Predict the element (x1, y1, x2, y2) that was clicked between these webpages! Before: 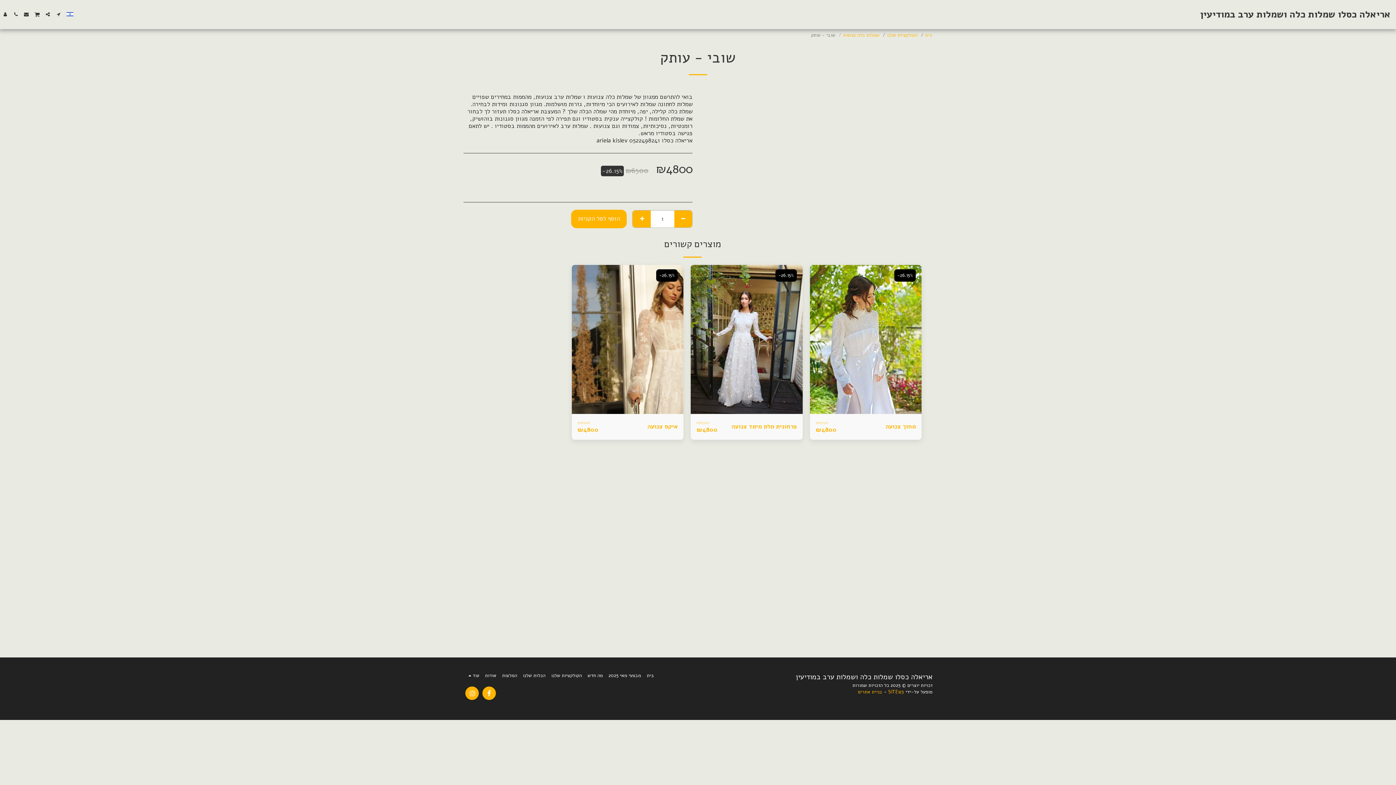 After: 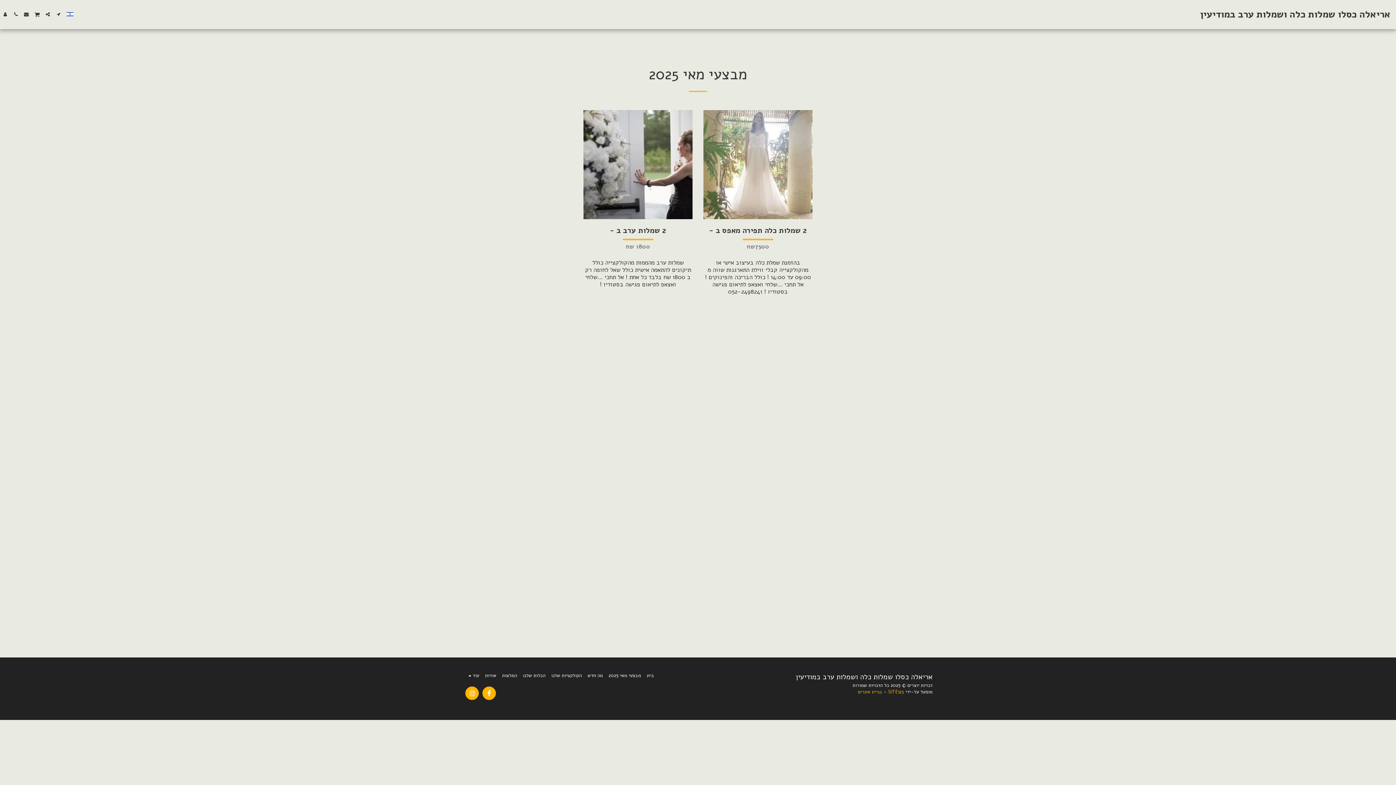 Action: bbox: (608, 672, 641, 679) label: מבצעי מאי 2025